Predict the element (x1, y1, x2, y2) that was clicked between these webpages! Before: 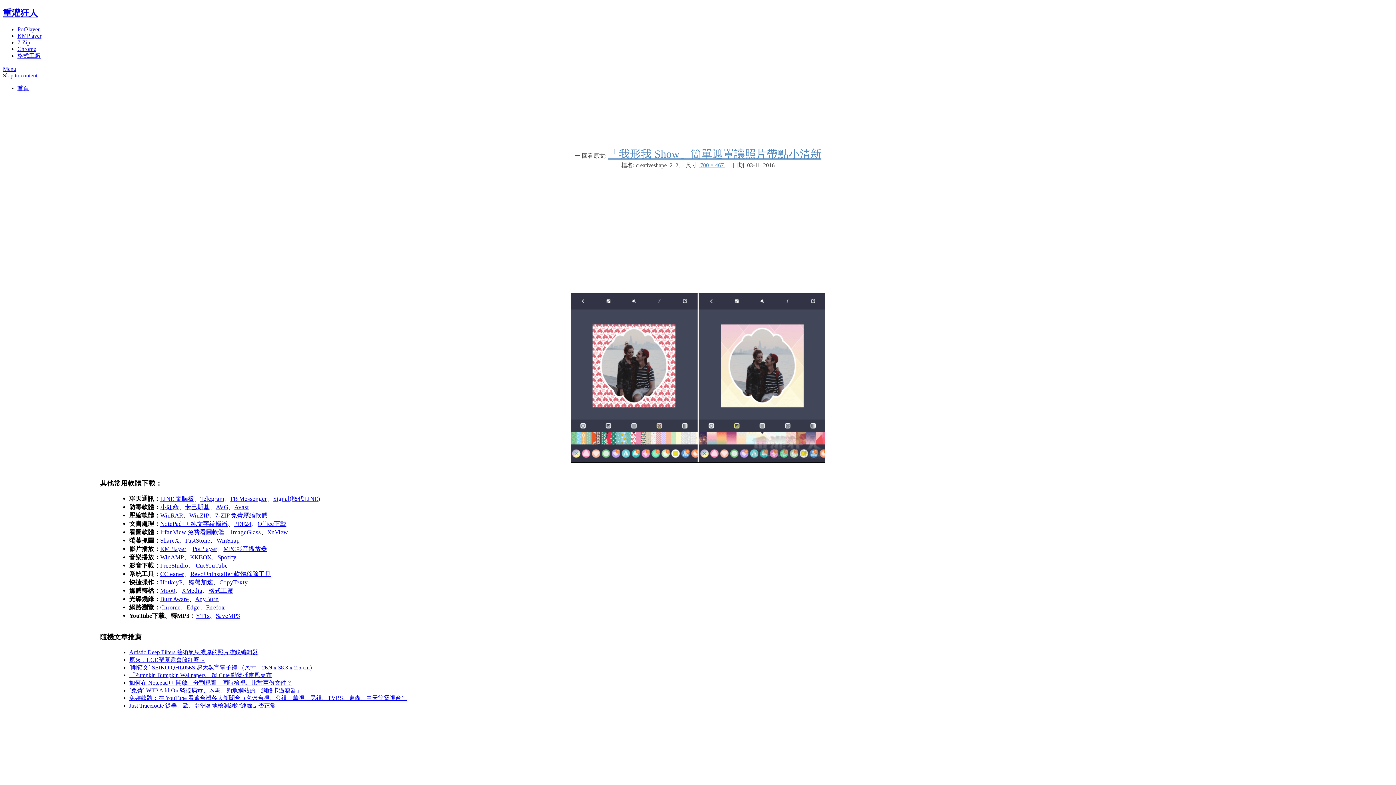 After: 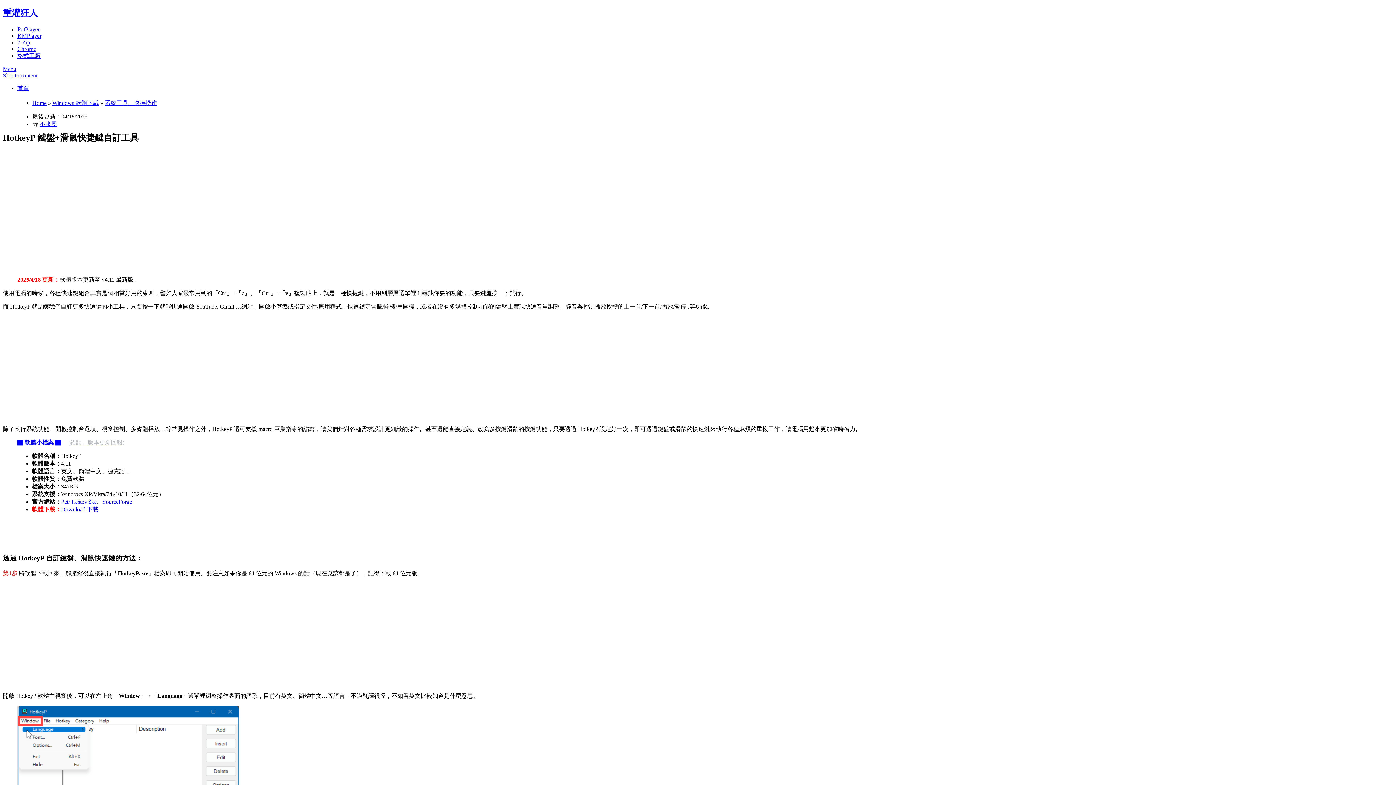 Action: bbox: (160, 579, 182, 586) label: HotkeyP